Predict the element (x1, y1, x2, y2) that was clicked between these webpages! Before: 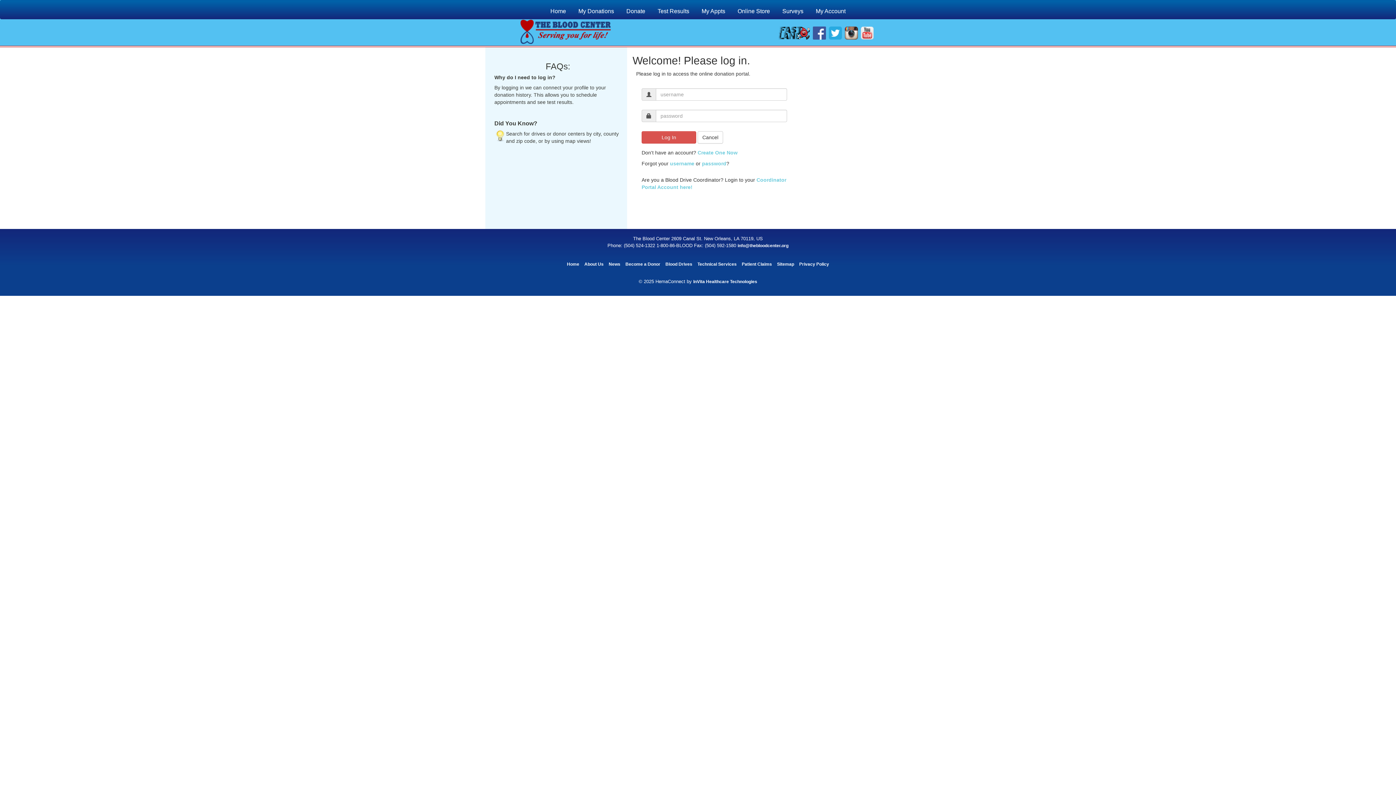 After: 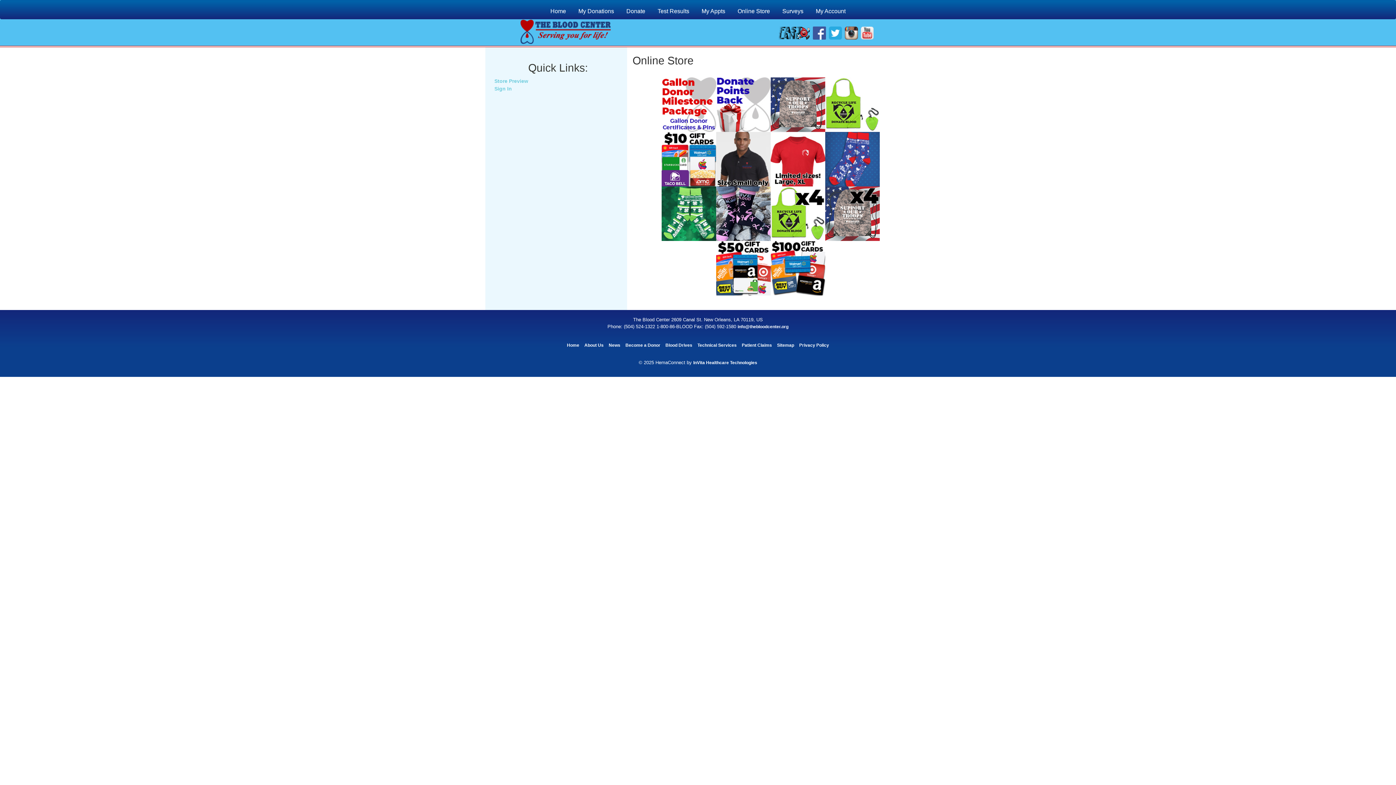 Action: bbox: (732, 2, 775, 20) label: Online Store